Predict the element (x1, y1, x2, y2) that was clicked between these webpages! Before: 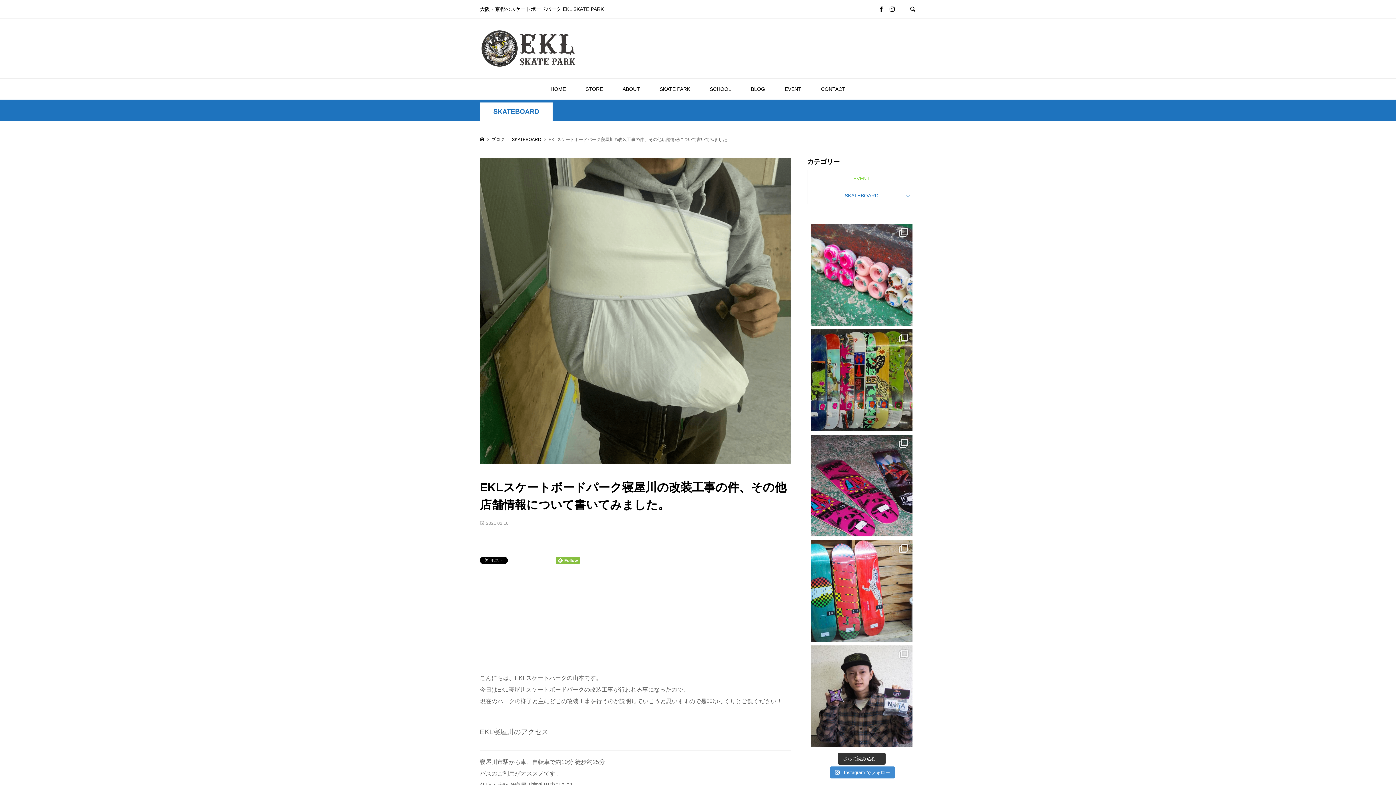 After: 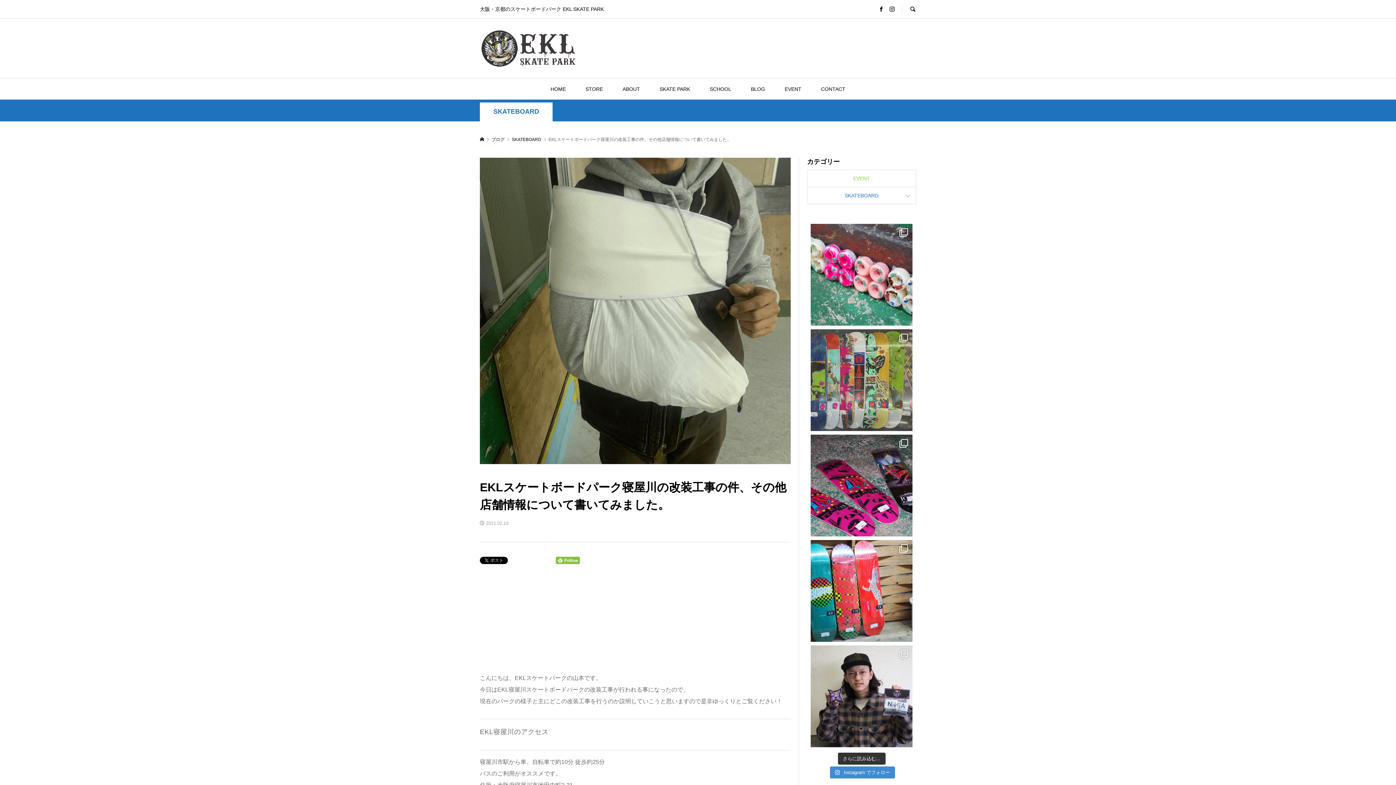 Action: bbox: (810, 329, 912, 431) label: @uma_landsleds 当店の押しブランド入荷